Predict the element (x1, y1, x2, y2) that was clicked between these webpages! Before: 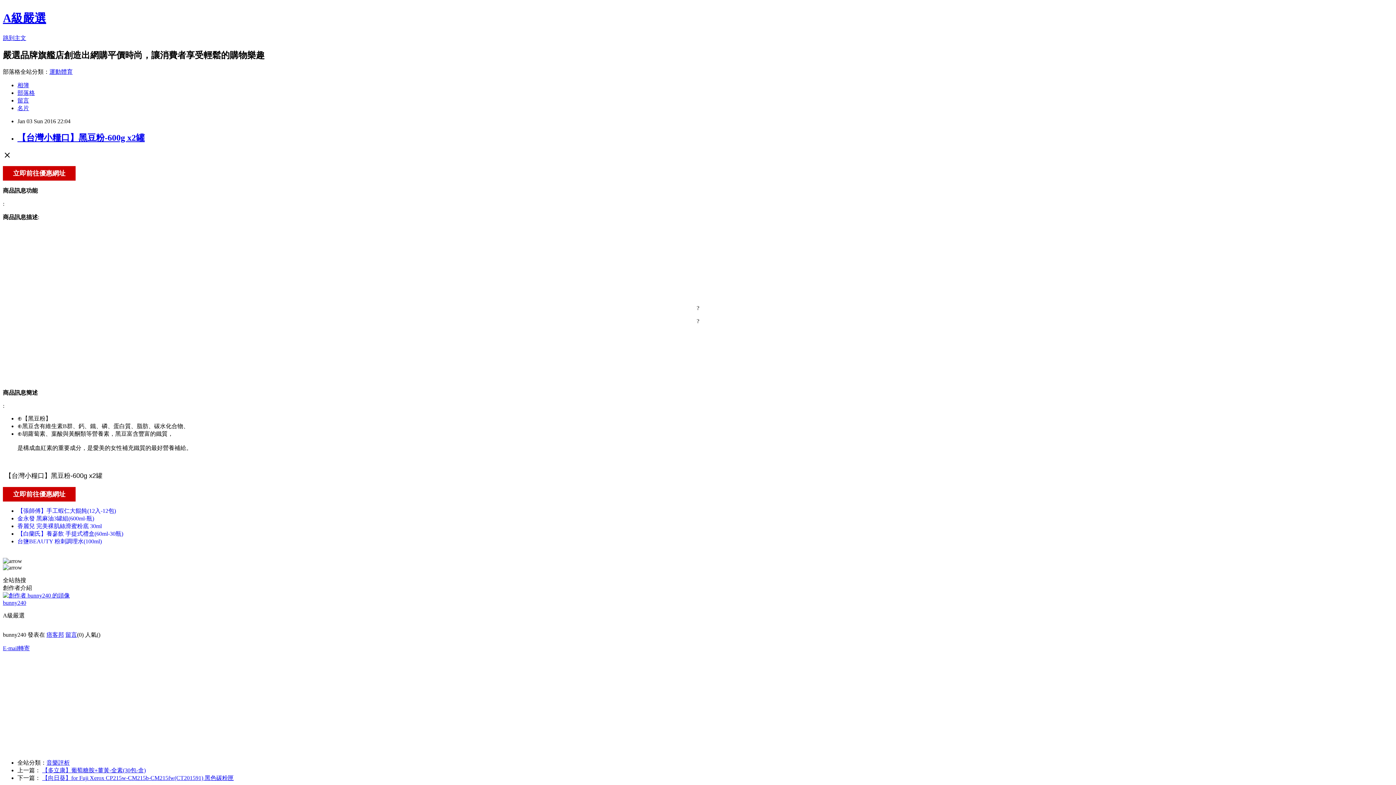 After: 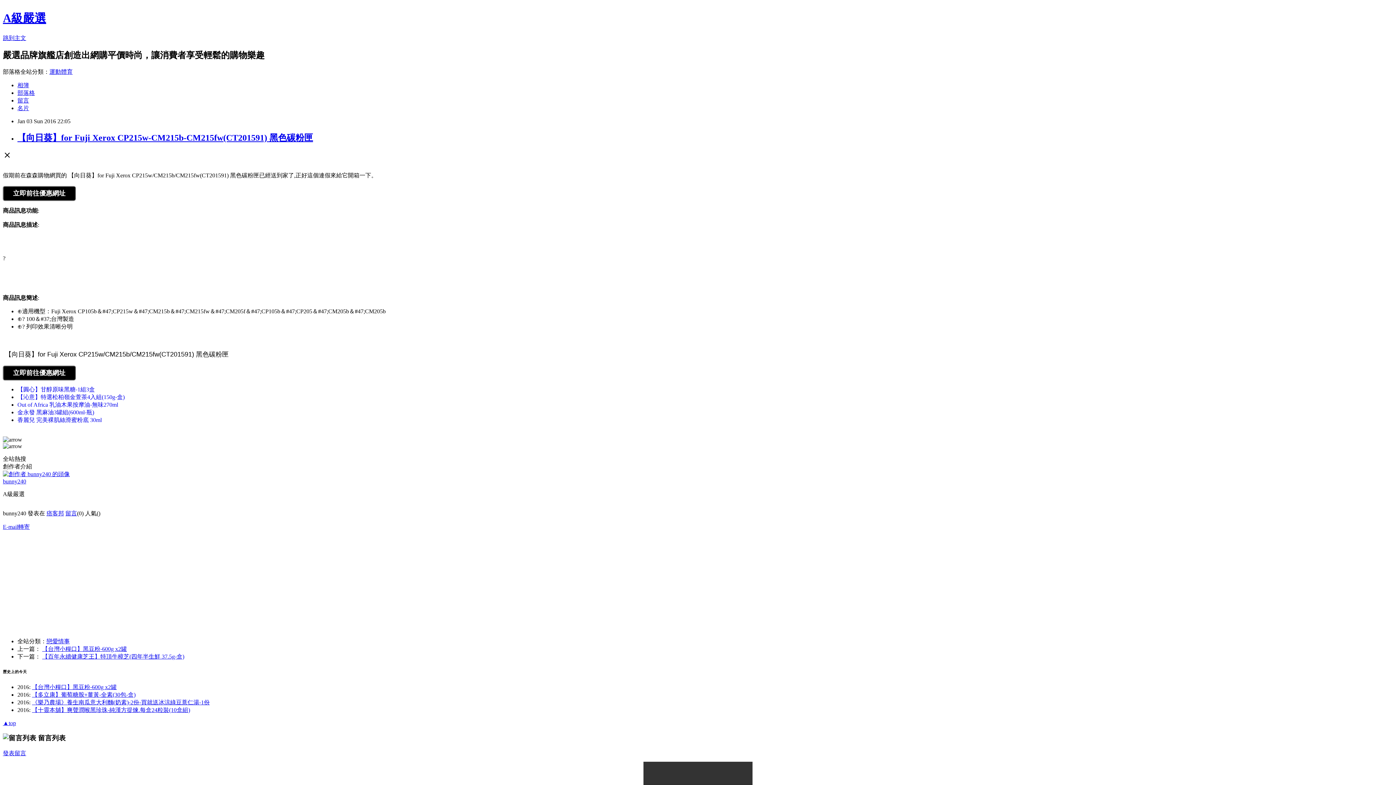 Action: label: 【向日葵】for Fuji Xerox CP215w-CM215b-CM215fw(CT201591) 黑色碳粉匣 bbox: (42, 775, 233, 781)